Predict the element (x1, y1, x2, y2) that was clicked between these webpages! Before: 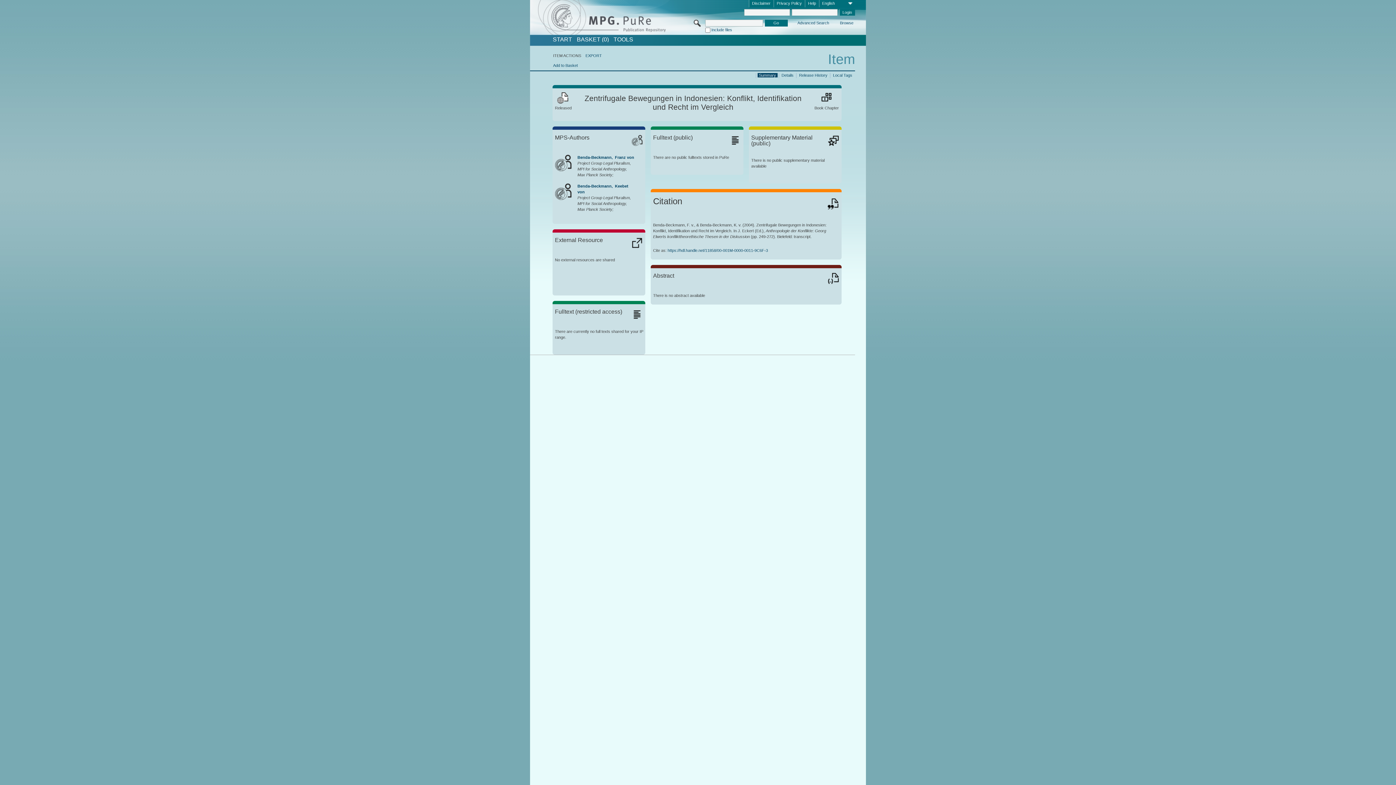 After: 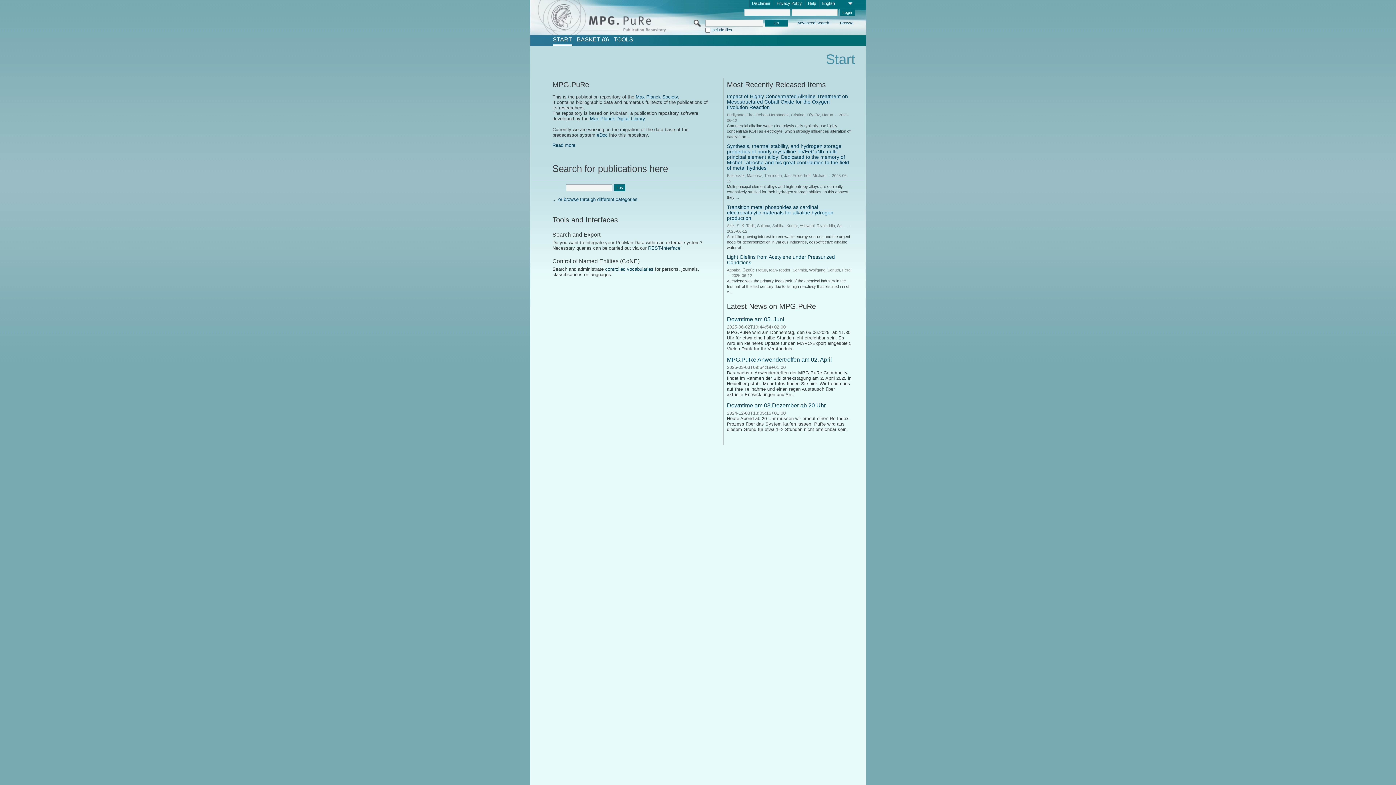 Action: label: START bbox: (552, 36, 572, 42)